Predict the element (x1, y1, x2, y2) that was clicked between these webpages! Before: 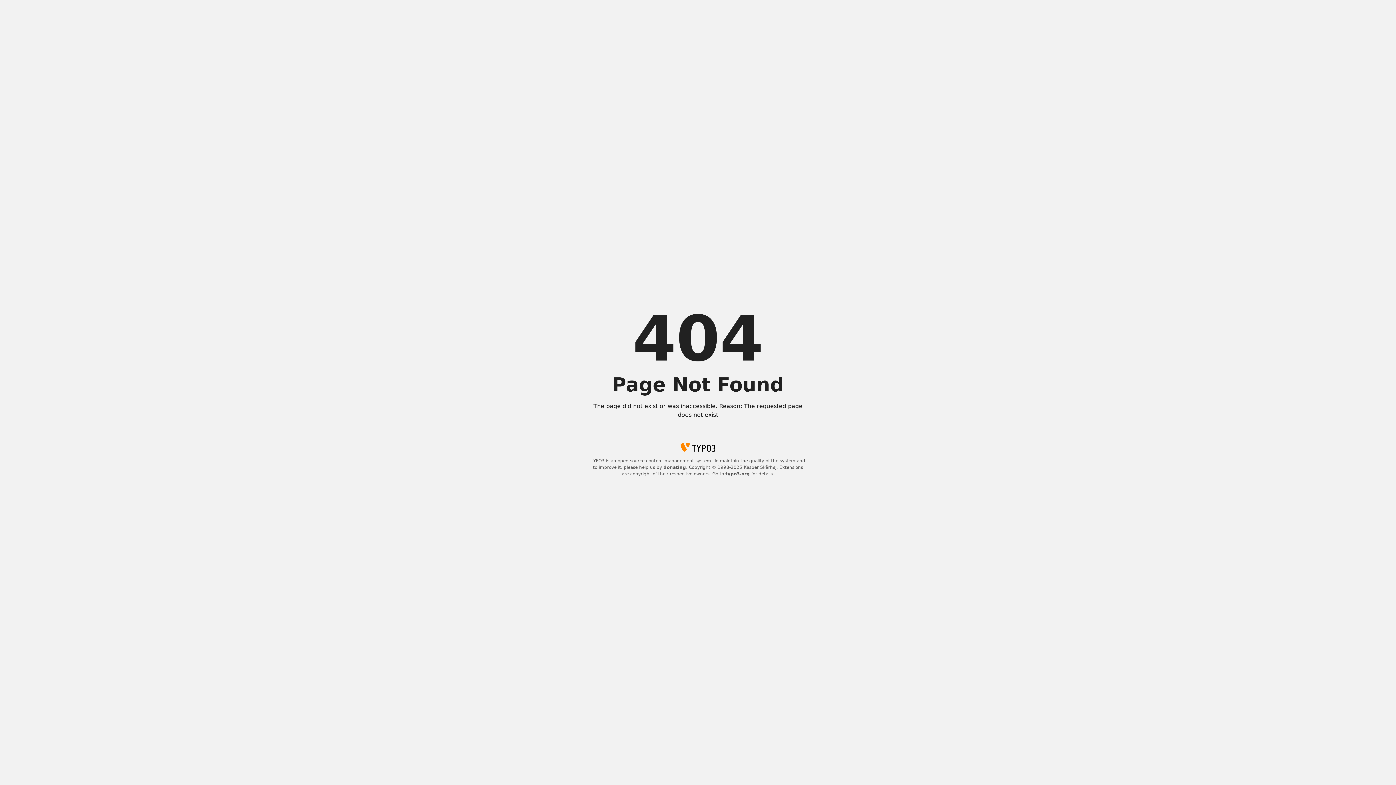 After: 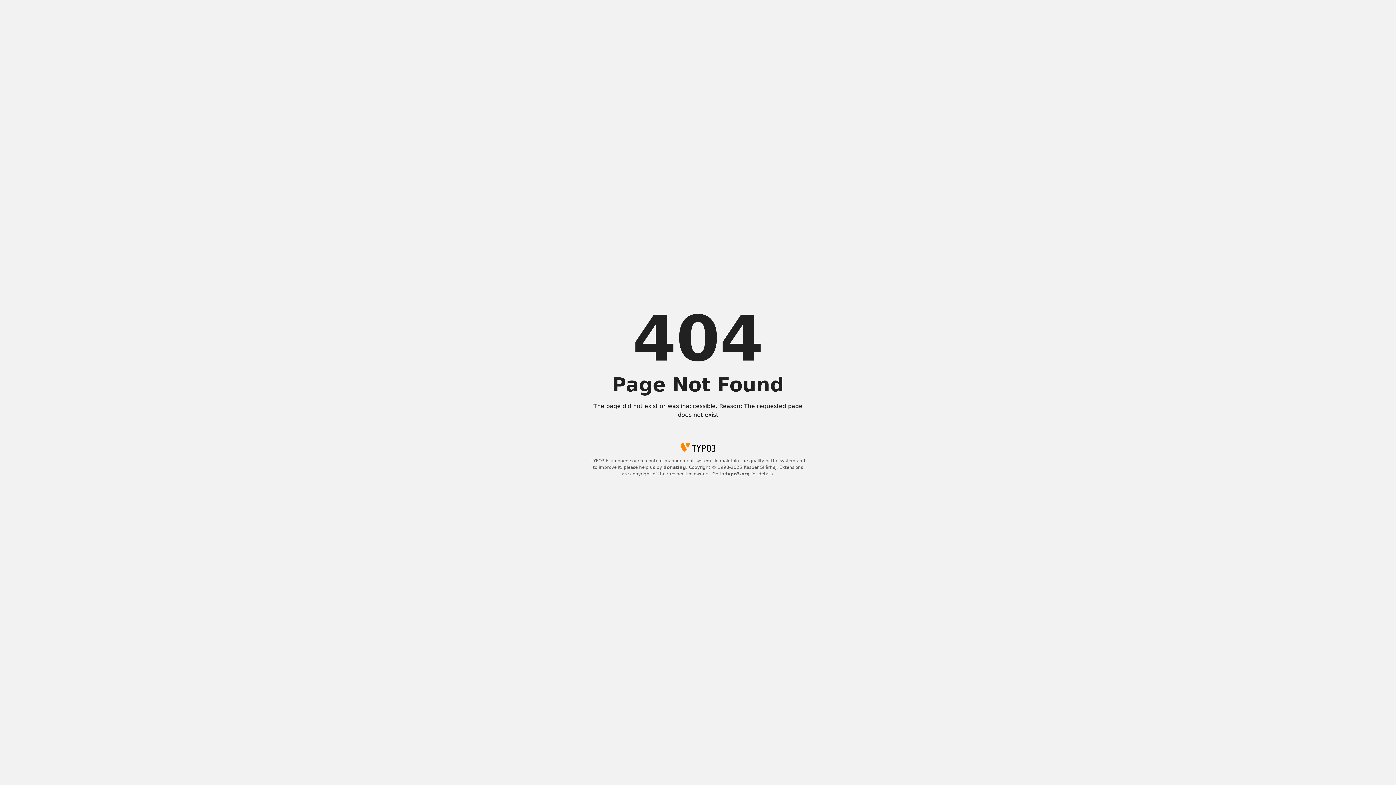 Action: bbox: (663, 465, 686, 470) label: donating